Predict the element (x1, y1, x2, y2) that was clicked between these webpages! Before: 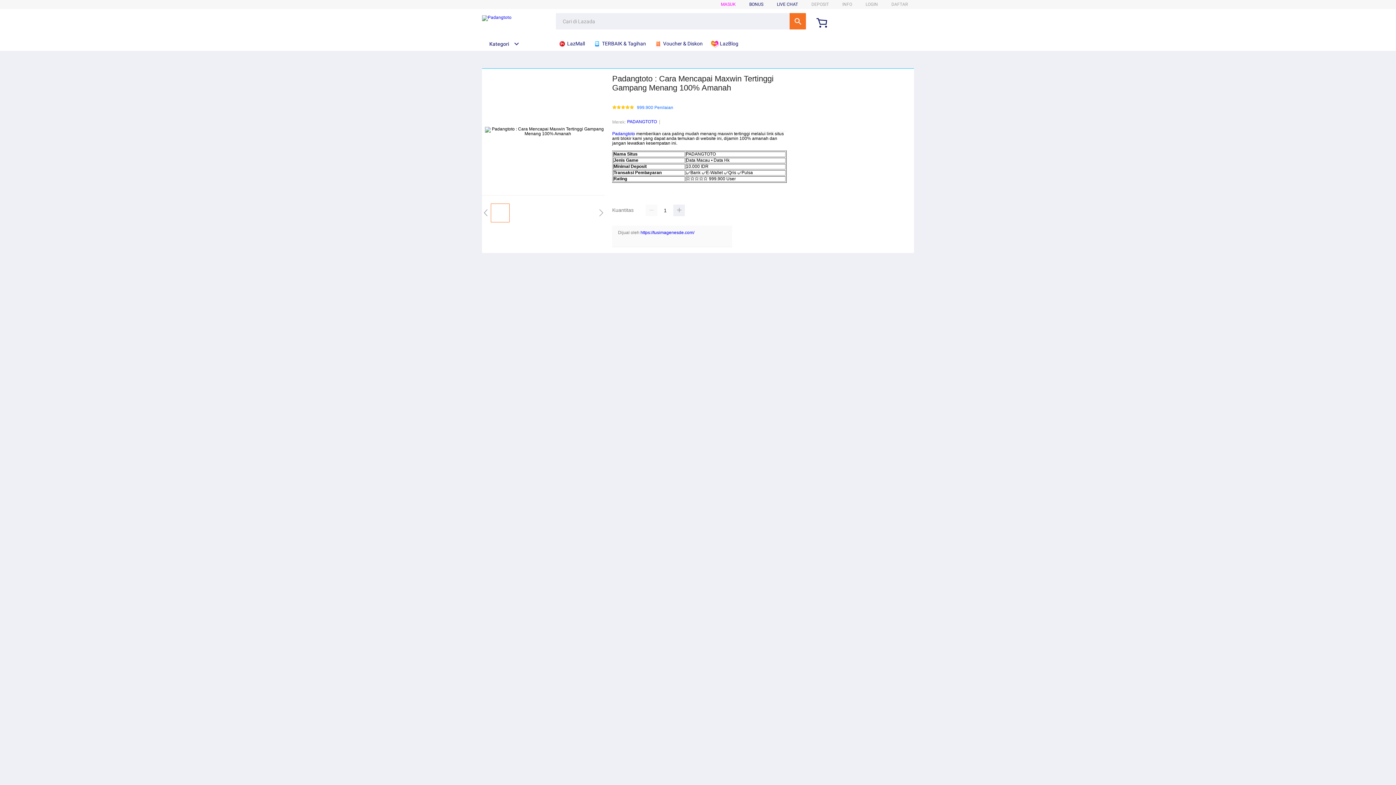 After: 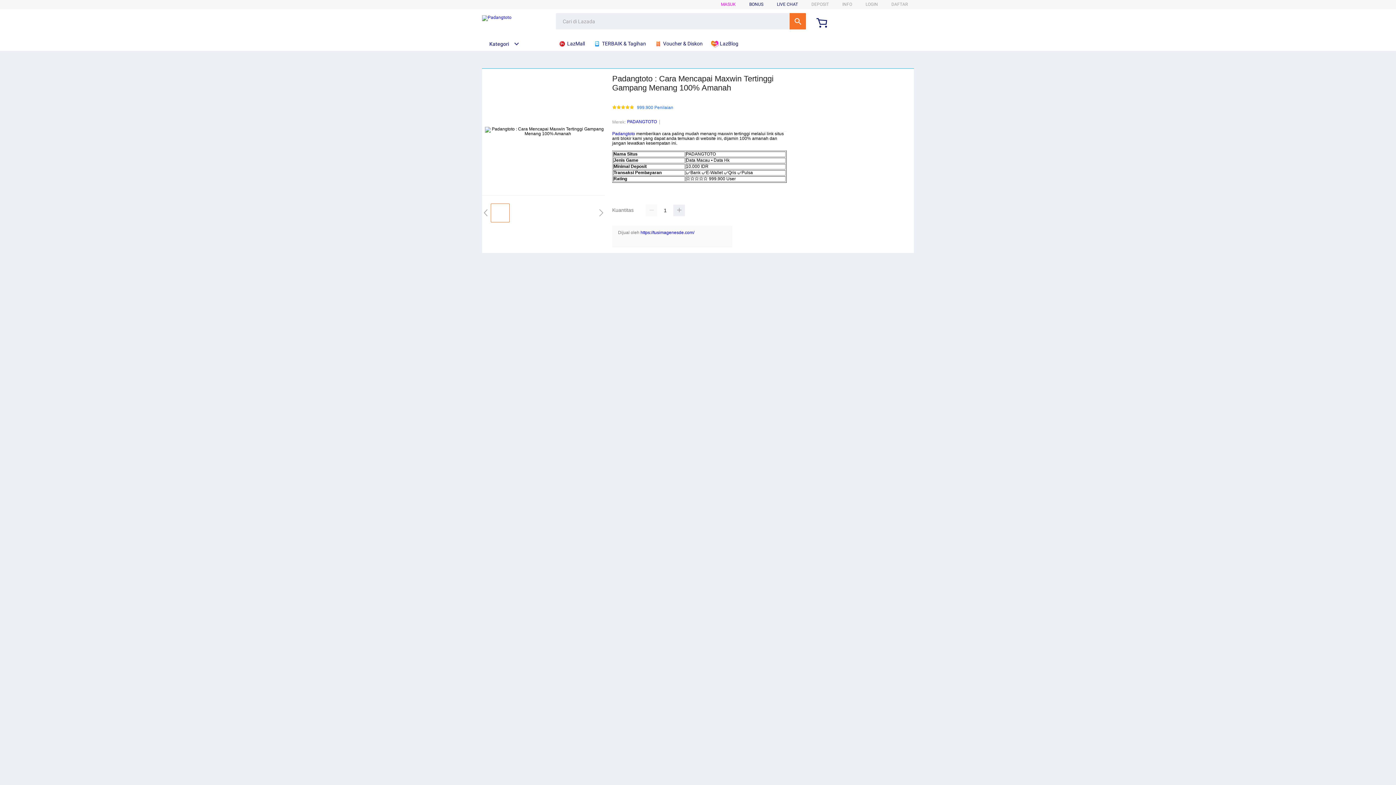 Action: label: Kategori bbox: (482, 41, 519, 46)